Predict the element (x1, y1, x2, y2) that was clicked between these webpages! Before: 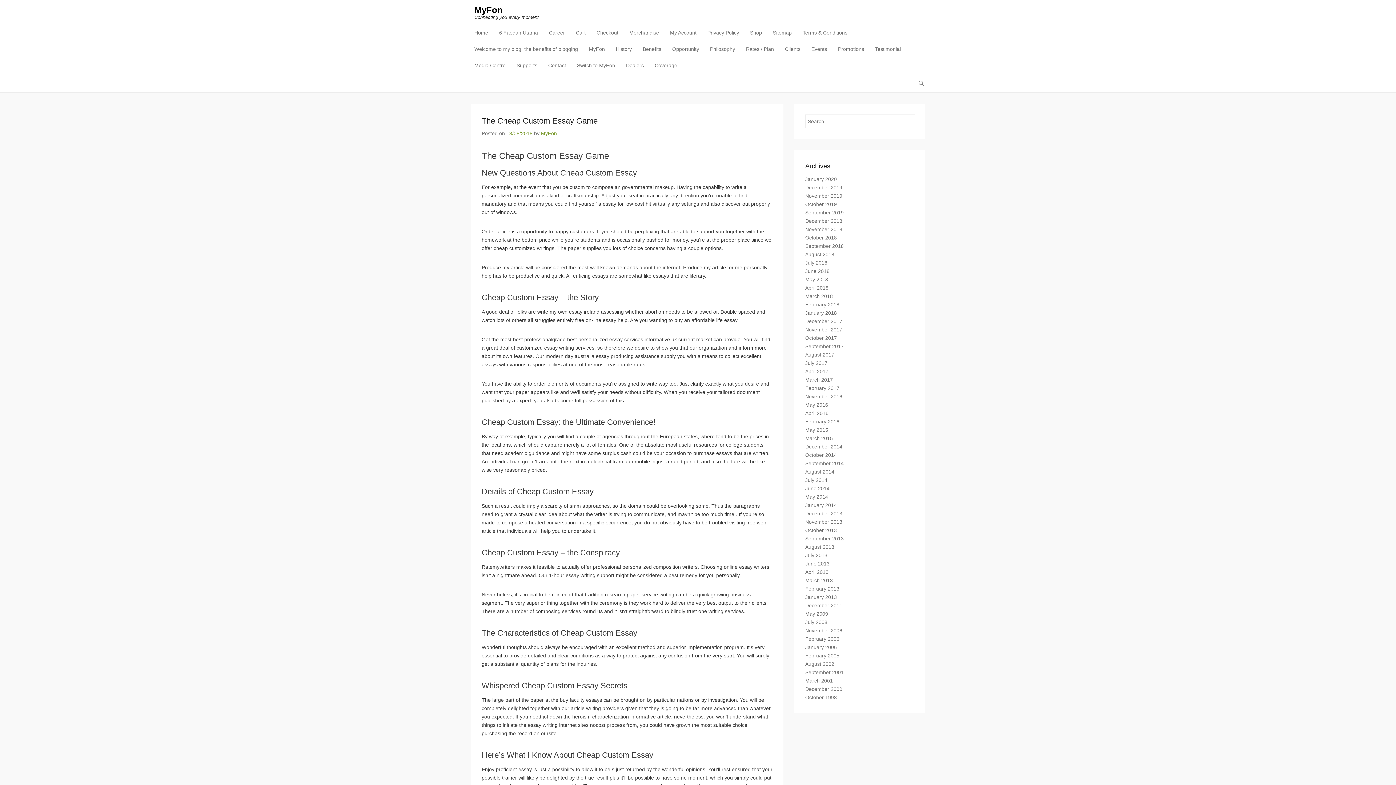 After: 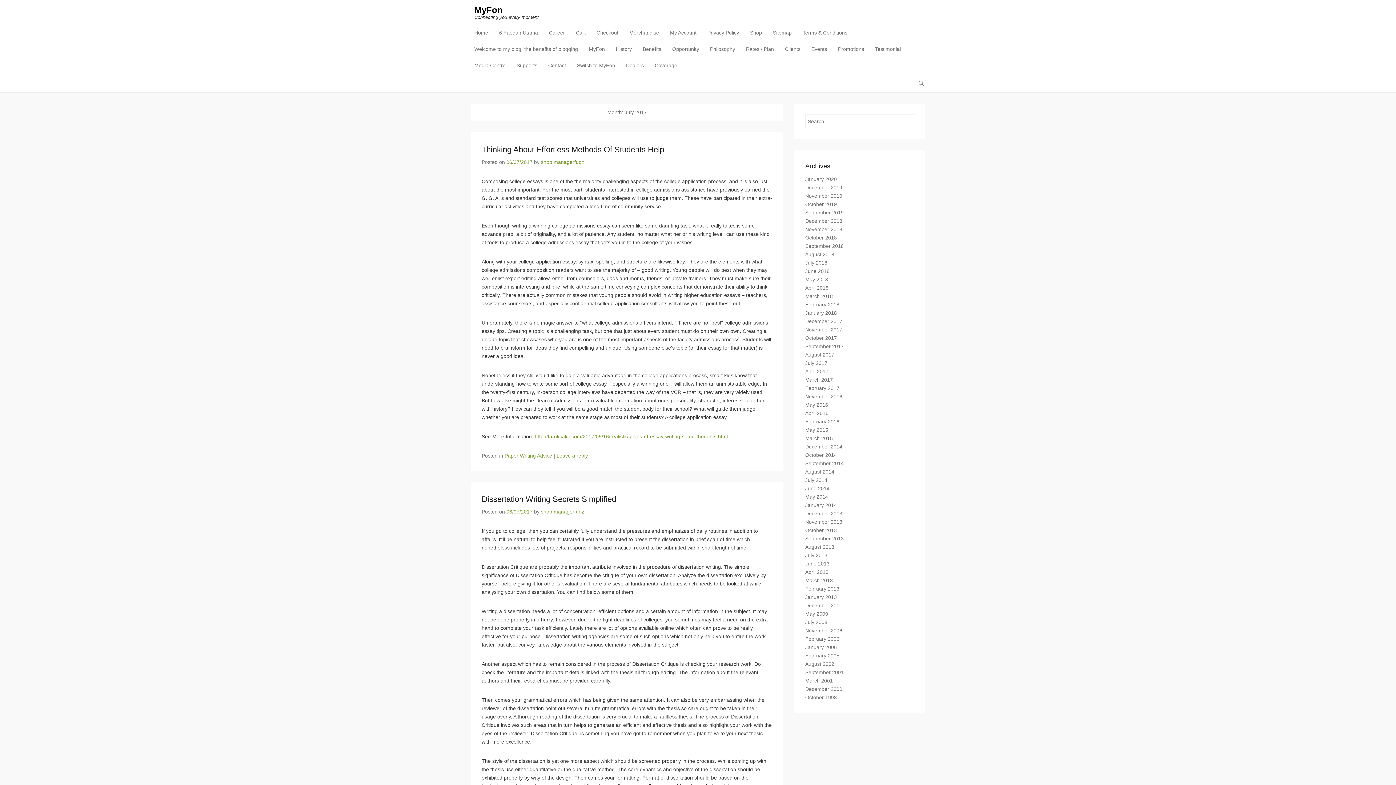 Action: bbox: (805, 360, 827, 366) label: July 2017